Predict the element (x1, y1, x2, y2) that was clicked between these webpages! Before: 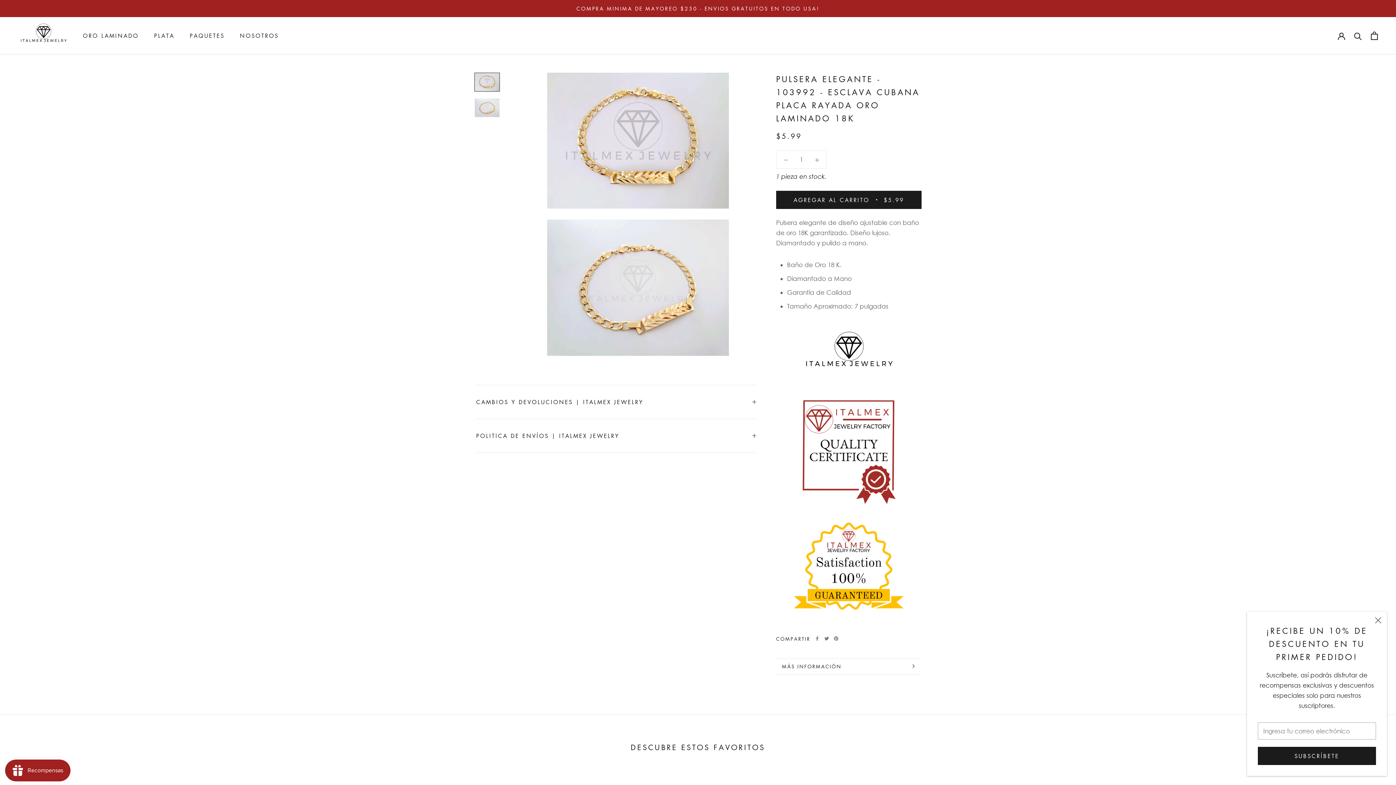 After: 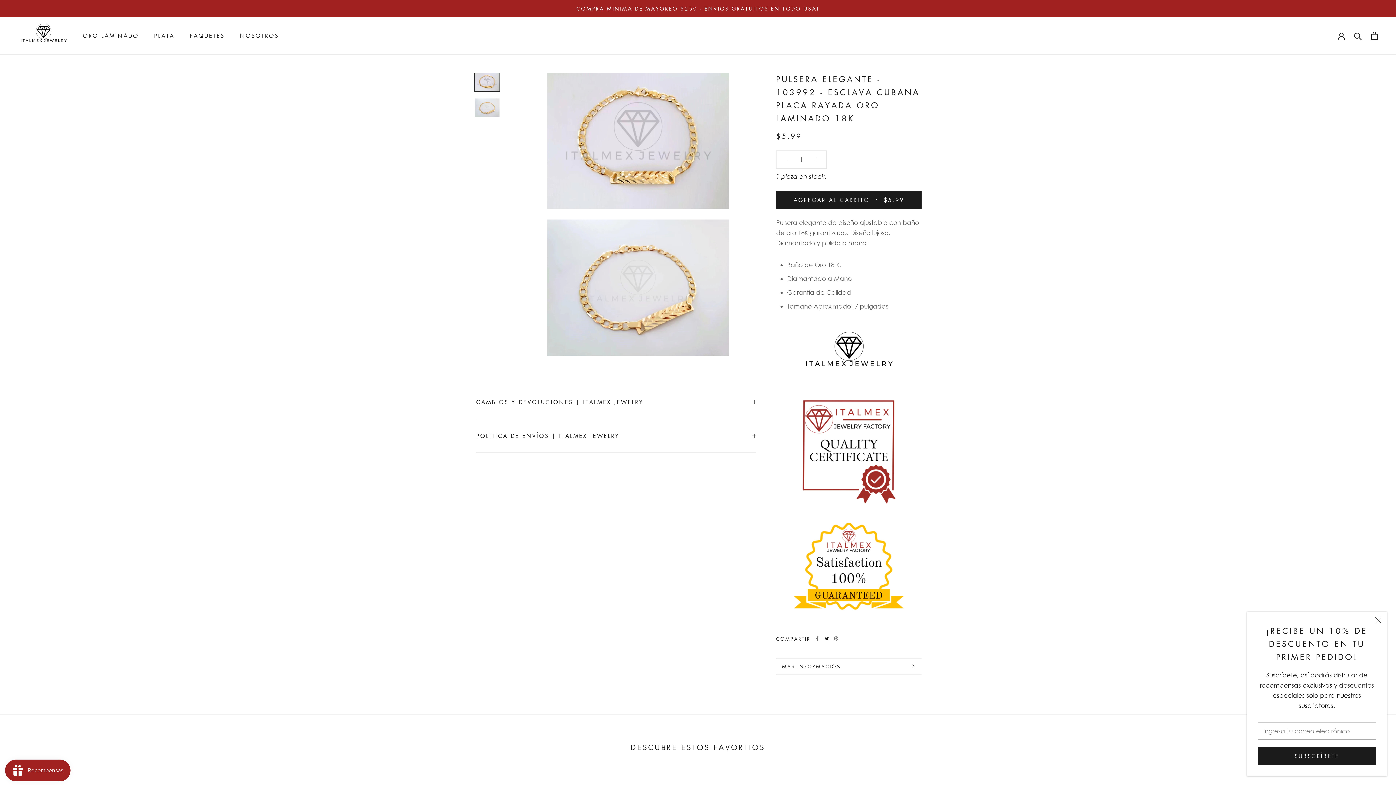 Action: bbox: (824, 636, 829, 641) label: Twitter